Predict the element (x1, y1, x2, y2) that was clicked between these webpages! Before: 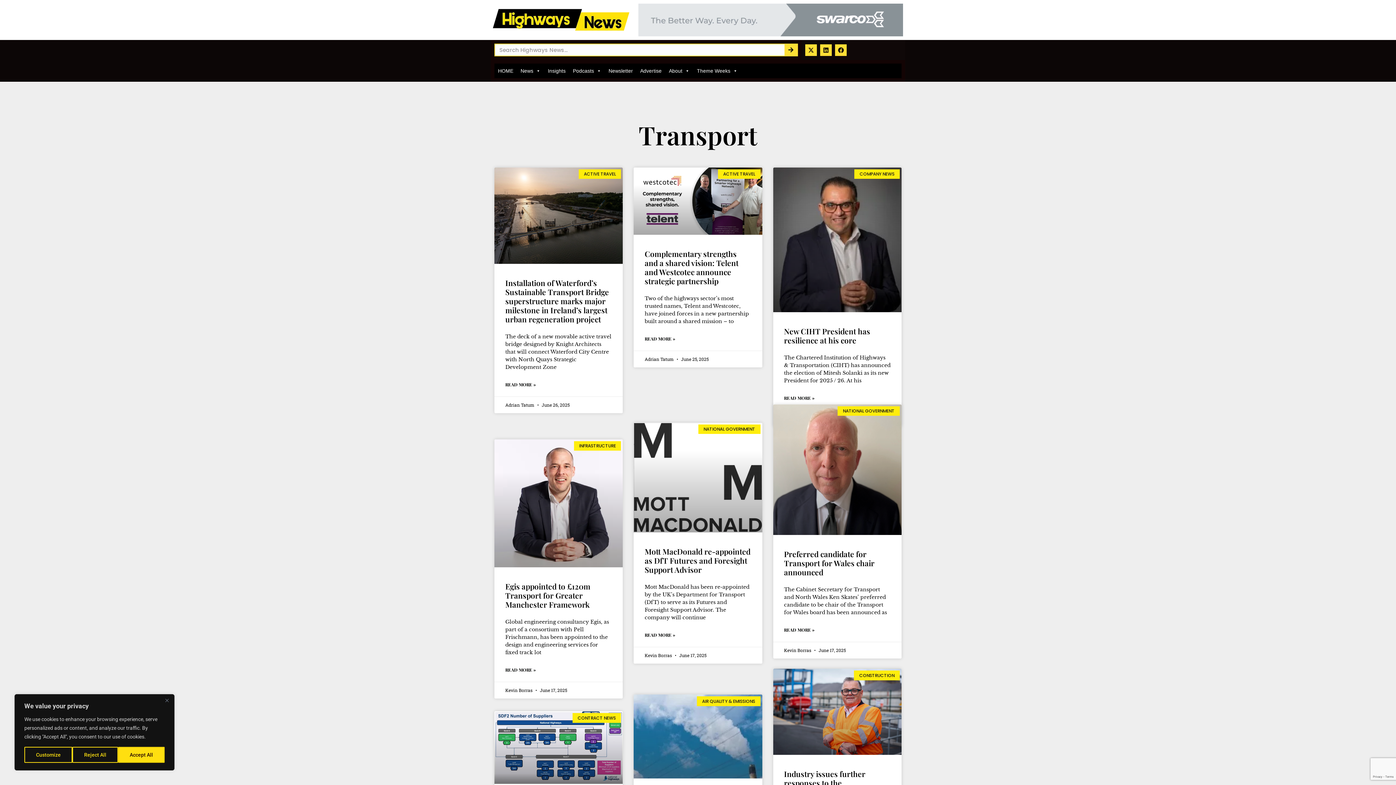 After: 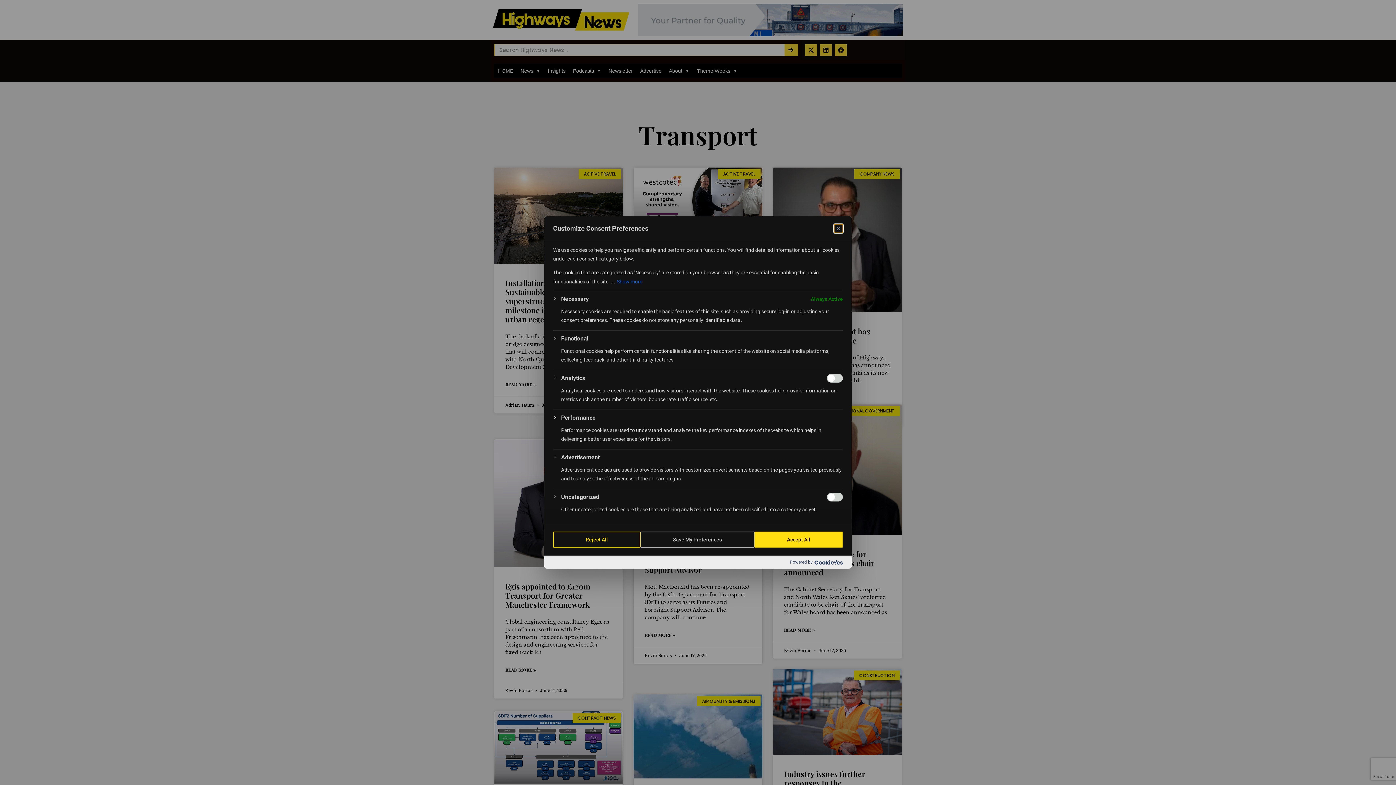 Action: label: Customize bbox: (24, 747, 72, 763)